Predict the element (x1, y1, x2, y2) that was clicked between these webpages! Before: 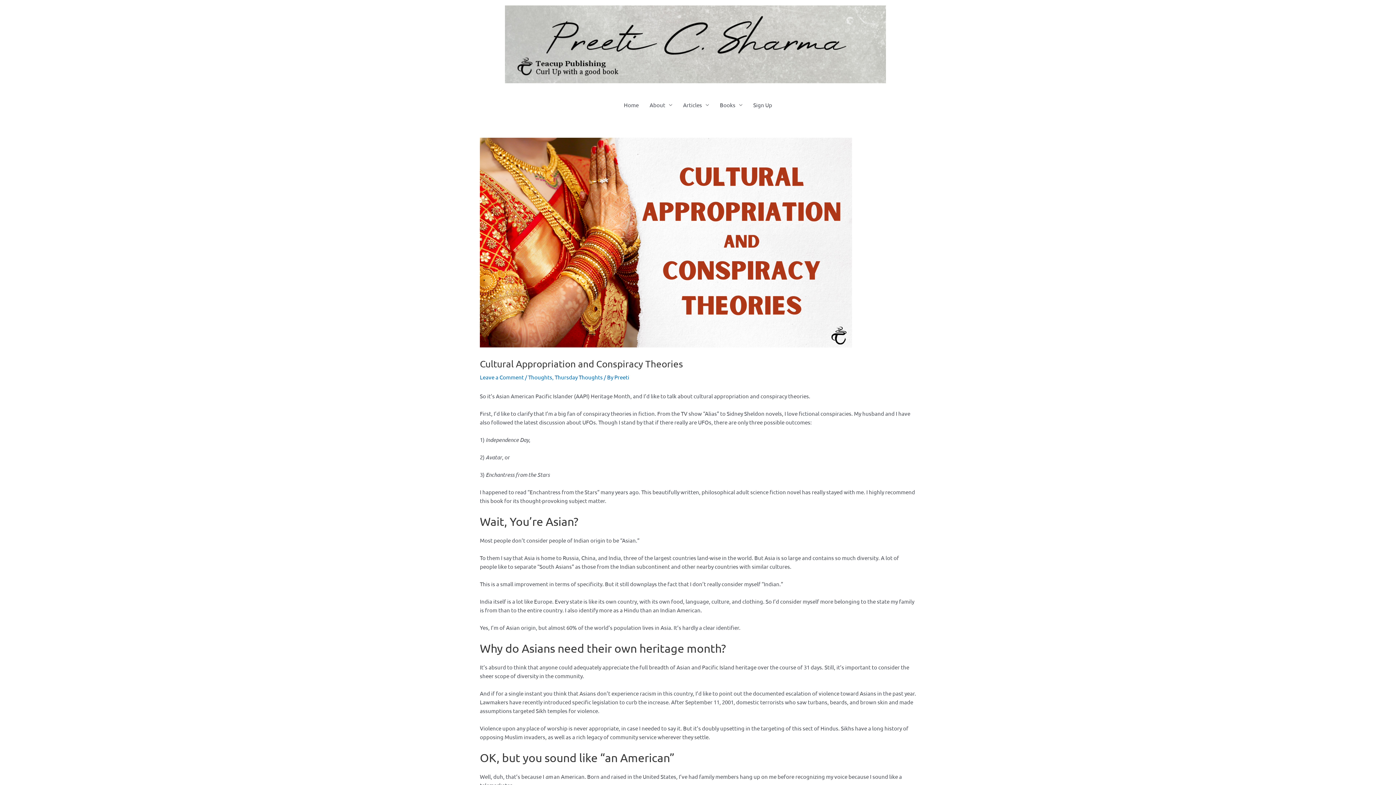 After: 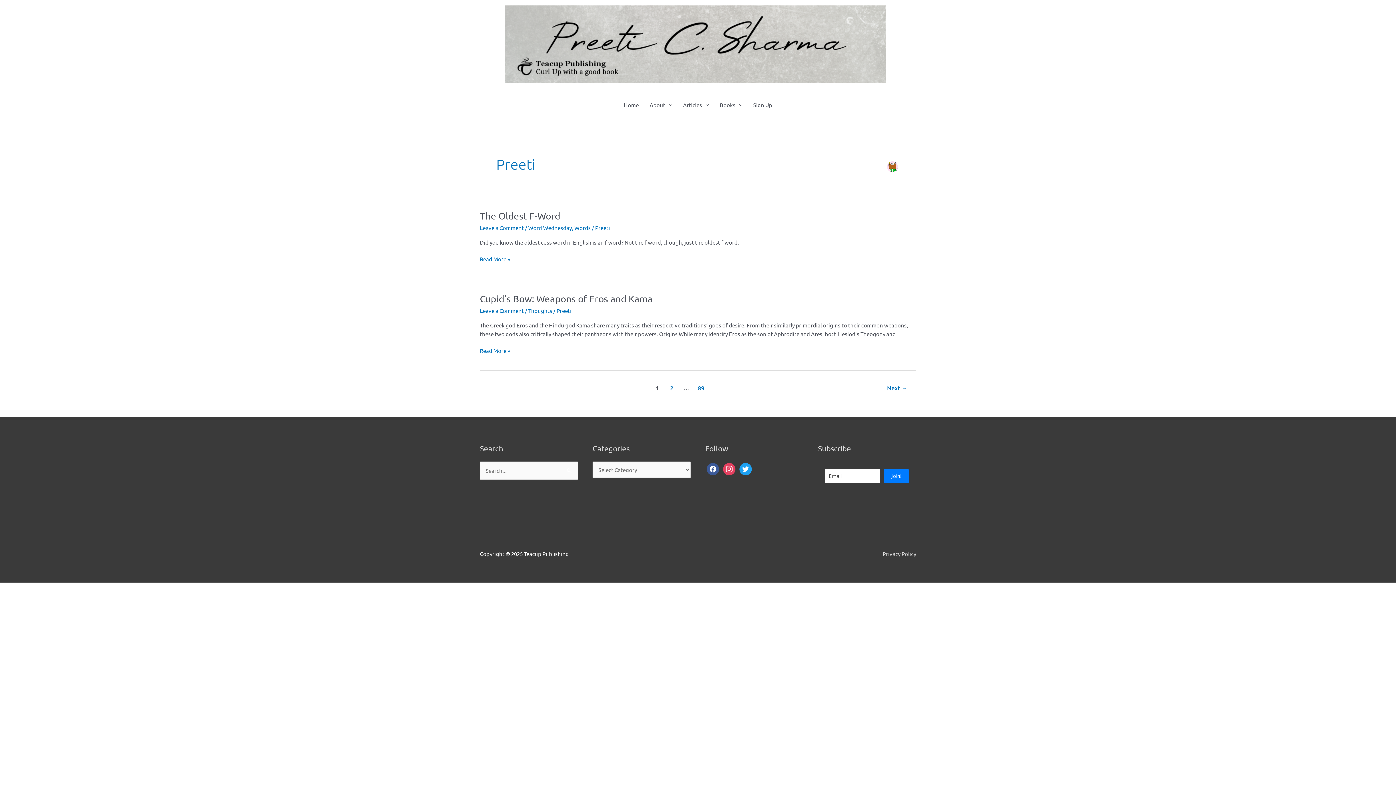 Action: label: Preeti bbox: (614, 373, 629, 380)